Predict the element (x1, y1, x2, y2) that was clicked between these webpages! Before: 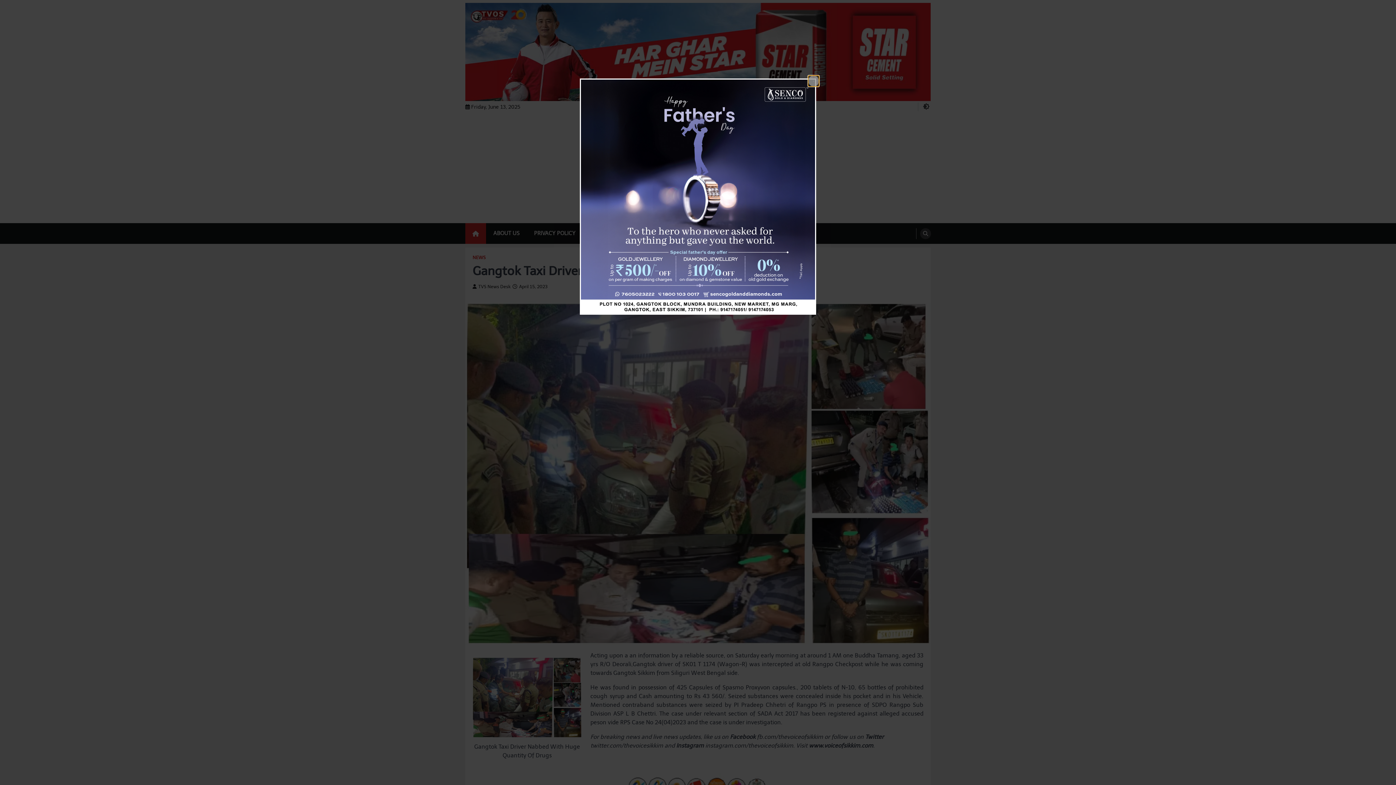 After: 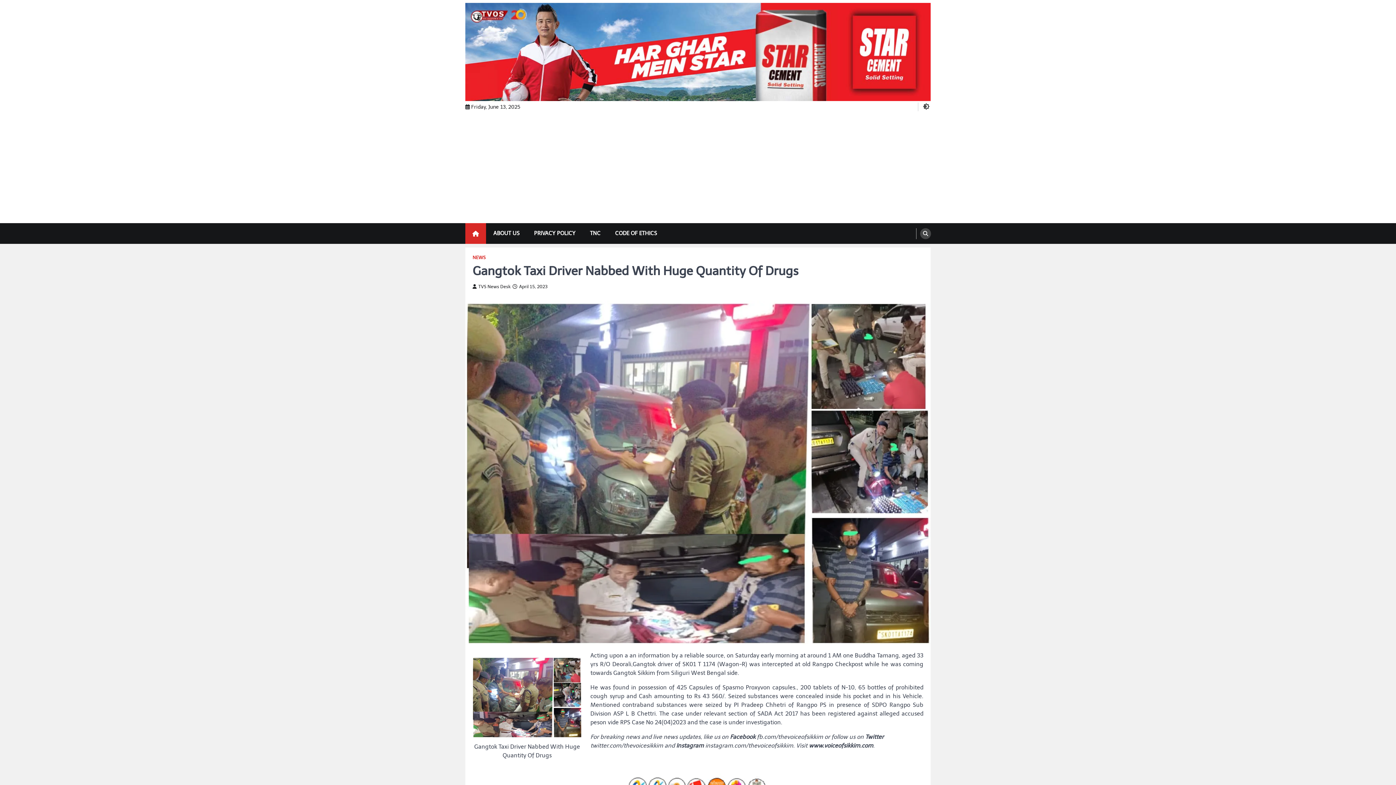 Action: bbox: (808, 75, 819, 86) label: Close popup